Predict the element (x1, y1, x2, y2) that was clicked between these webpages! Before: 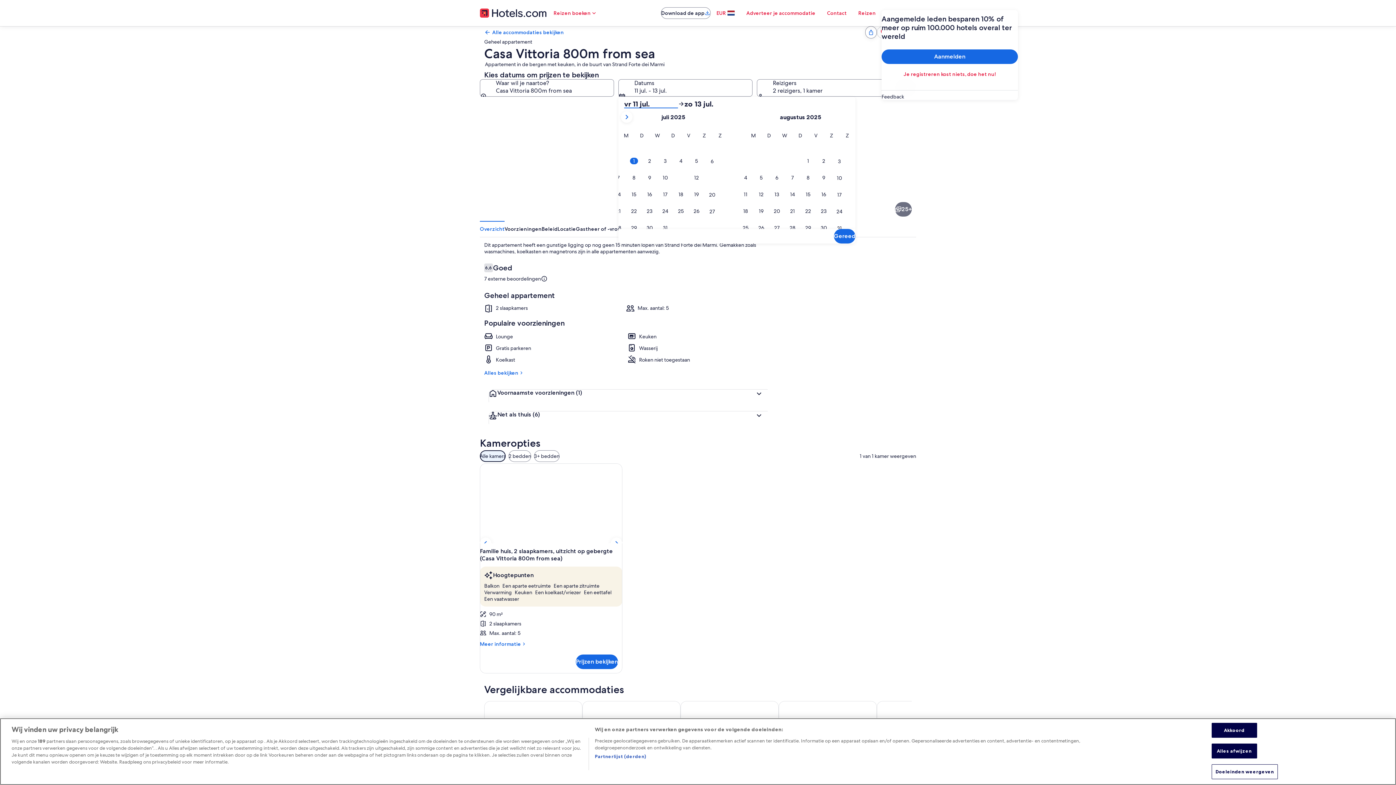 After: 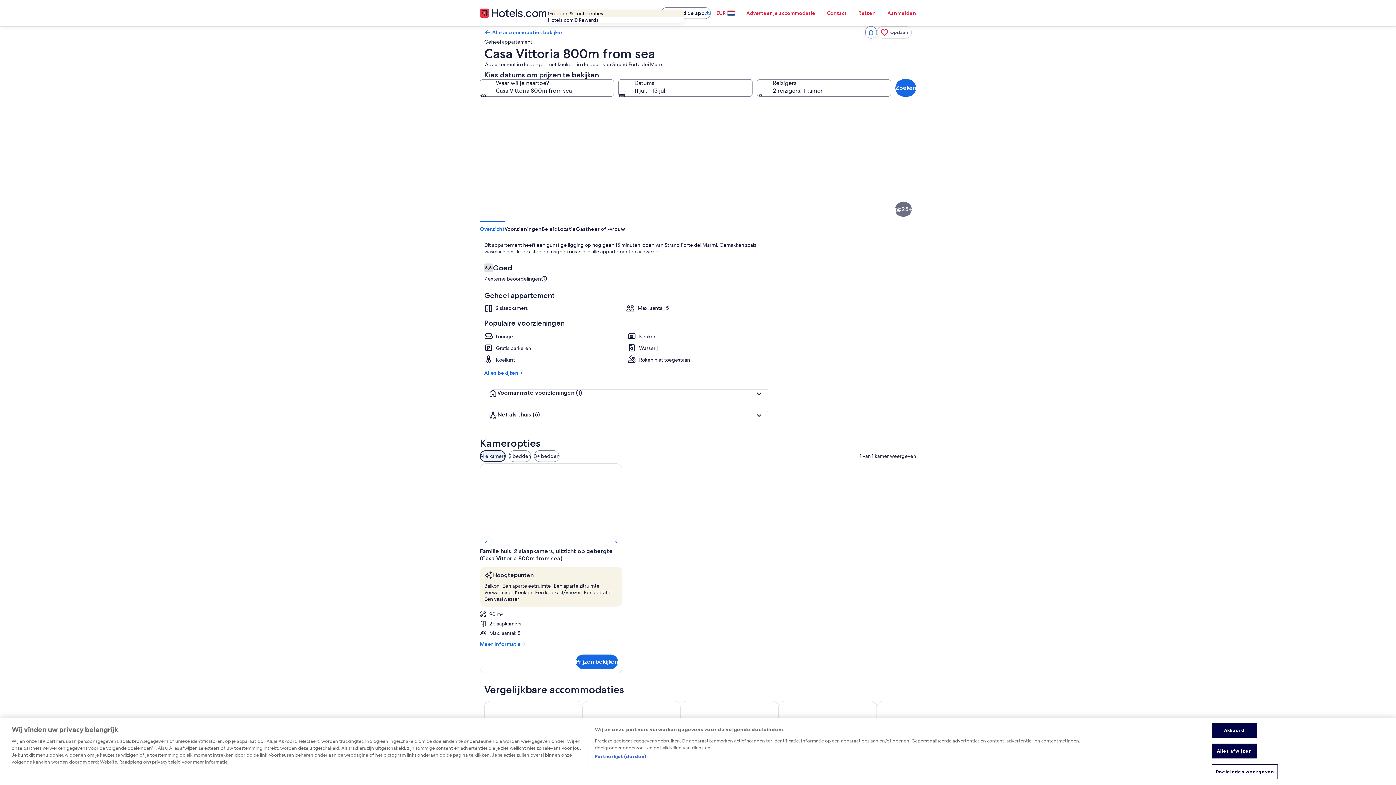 Action: bbox: (547, 5, 603, 20) label: Reizen boeken